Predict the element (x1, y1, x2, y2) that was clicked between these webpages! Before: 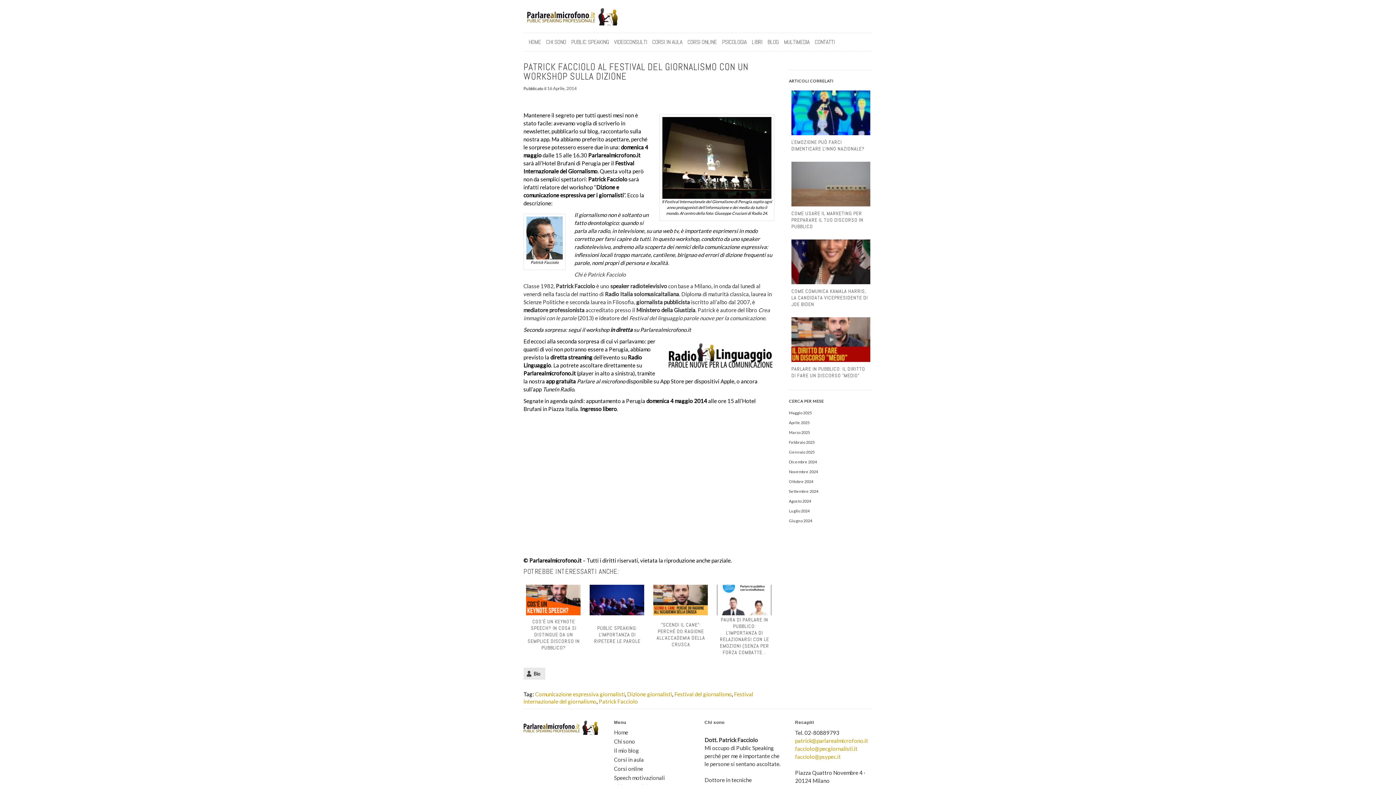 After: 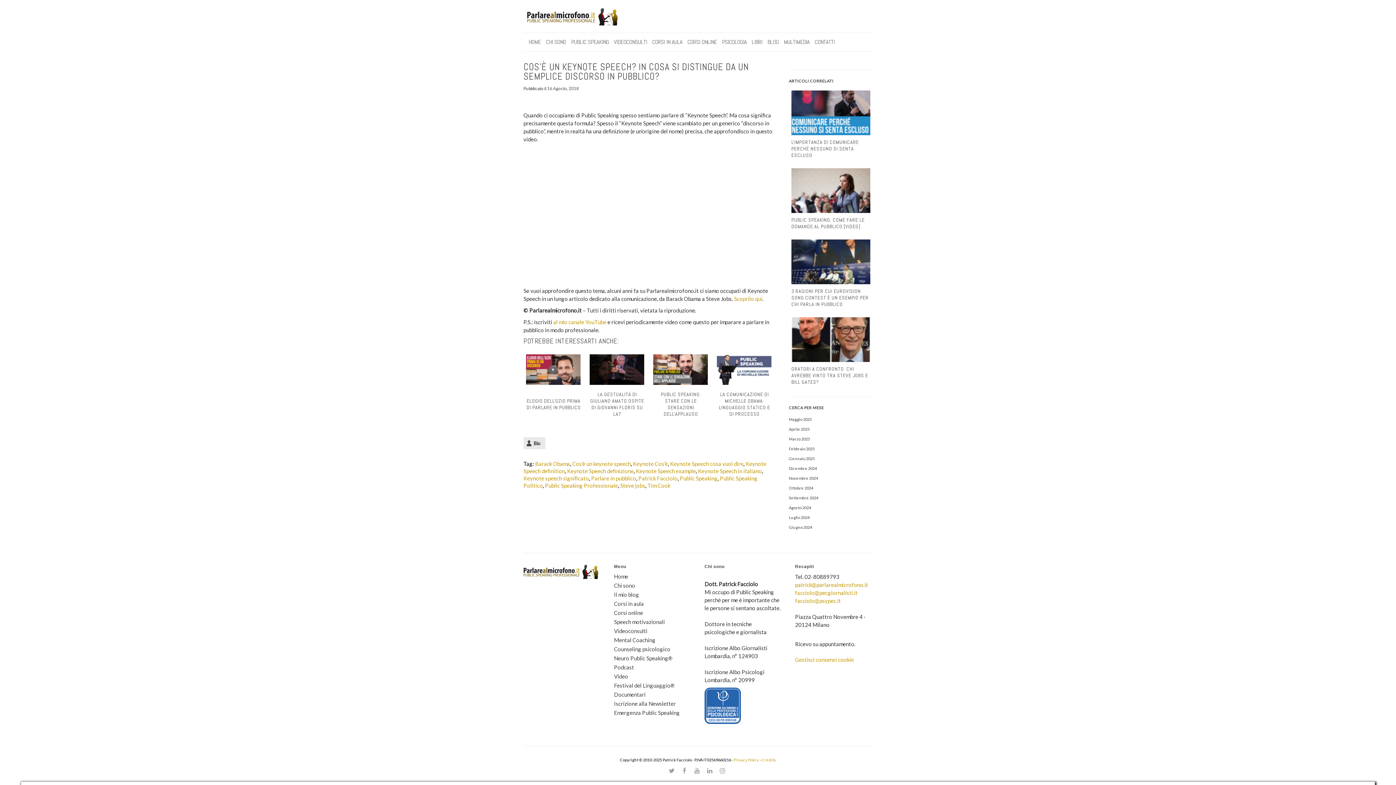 Action: bbox: (523, 582, 583, 655) label: COS'È UN KEYNOTE SPEECH? IN COSA SI DISTINGUE DA UN SEMPLICE DISCORSO IN PUBBLICO?